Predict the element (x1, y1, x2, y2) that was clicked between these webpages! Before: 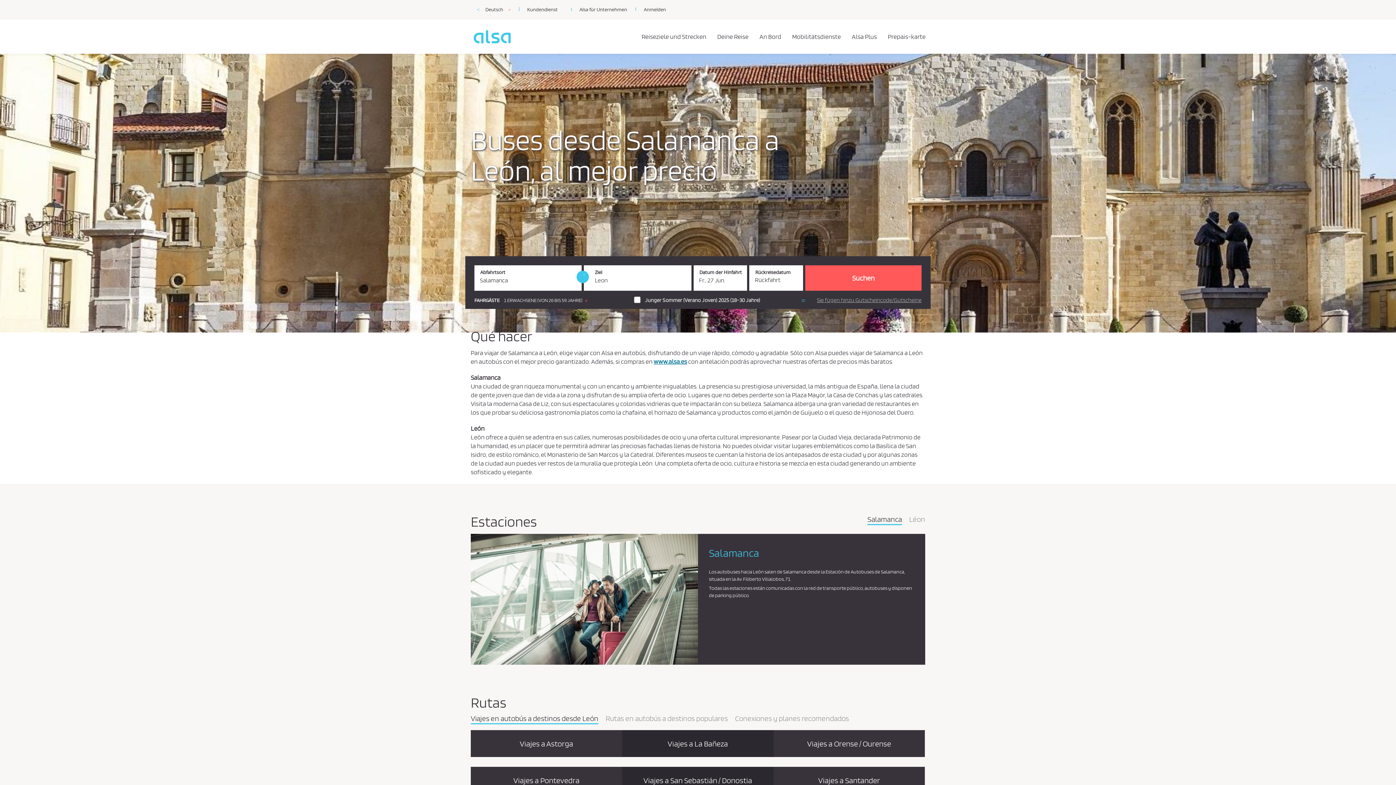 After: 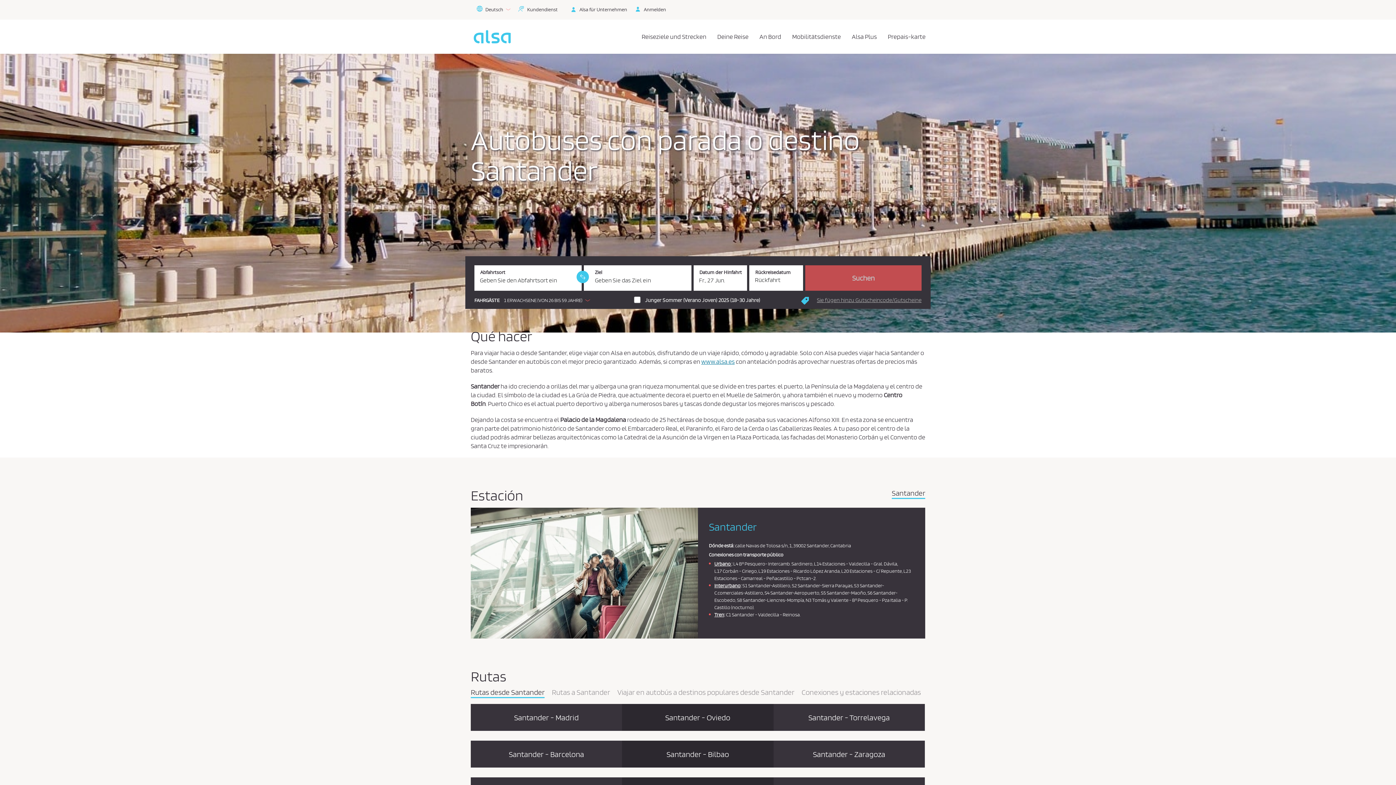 Action: label: Viajes a Santander bbox: (818, 777, 880, 784)